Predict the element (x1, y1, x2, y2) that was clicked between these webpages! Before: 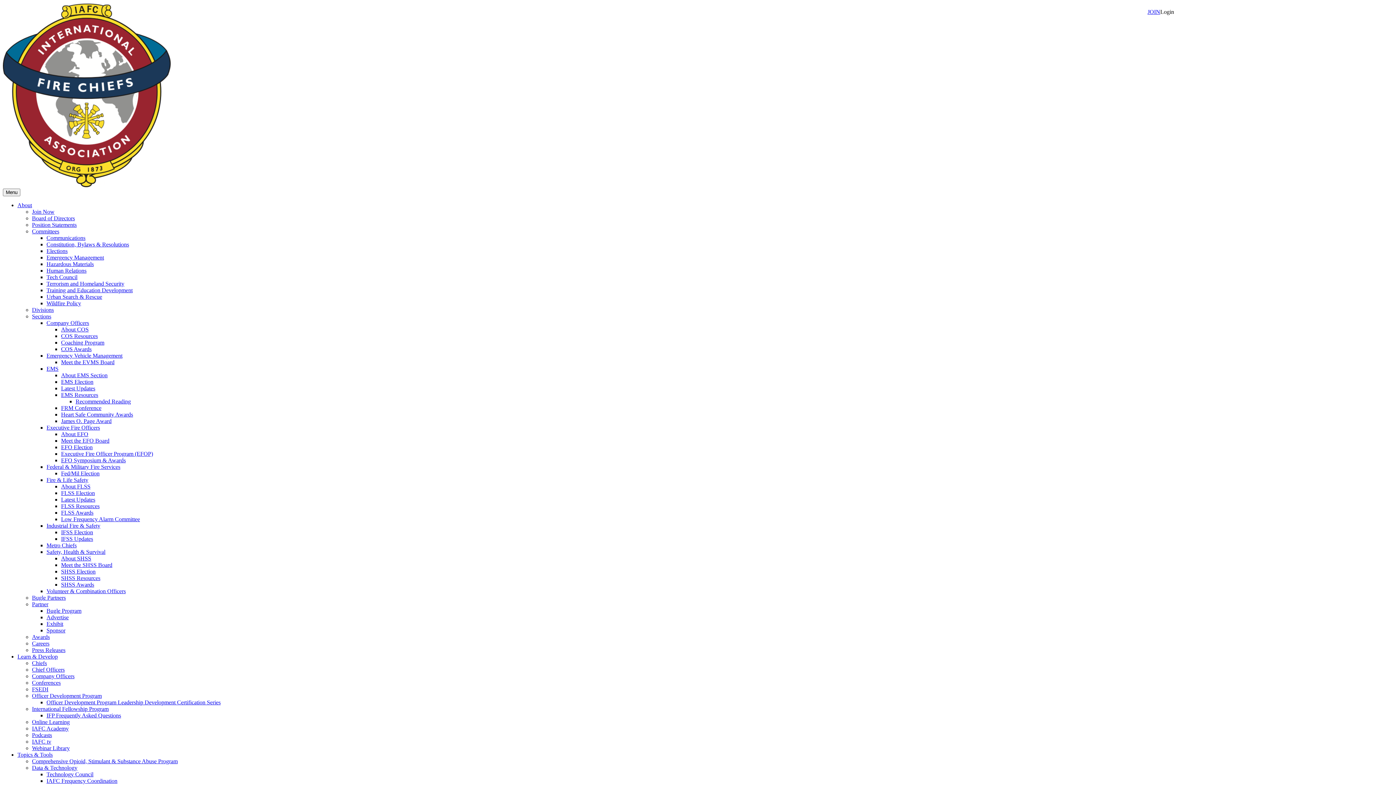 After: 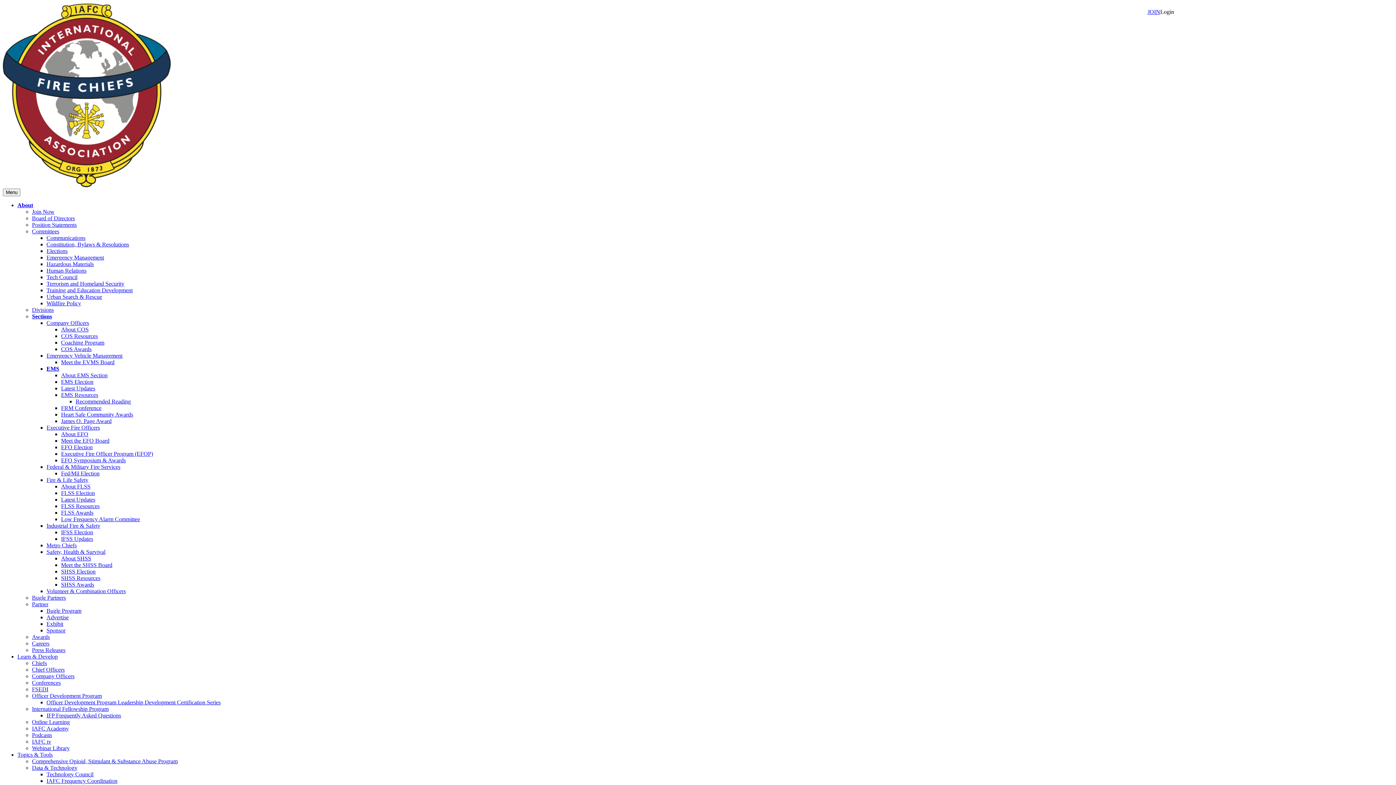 Action: bbox: (46, 365, 58, 372) label: EMS